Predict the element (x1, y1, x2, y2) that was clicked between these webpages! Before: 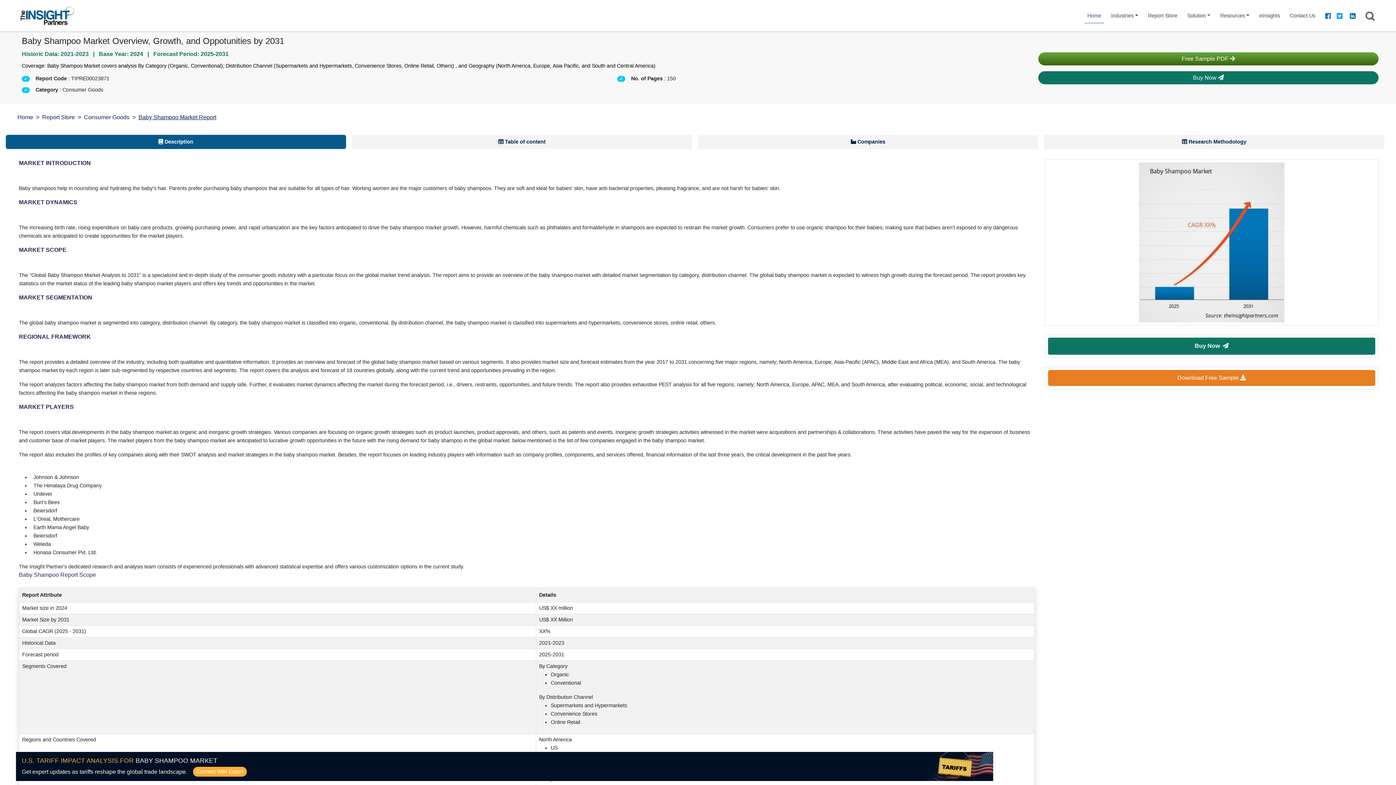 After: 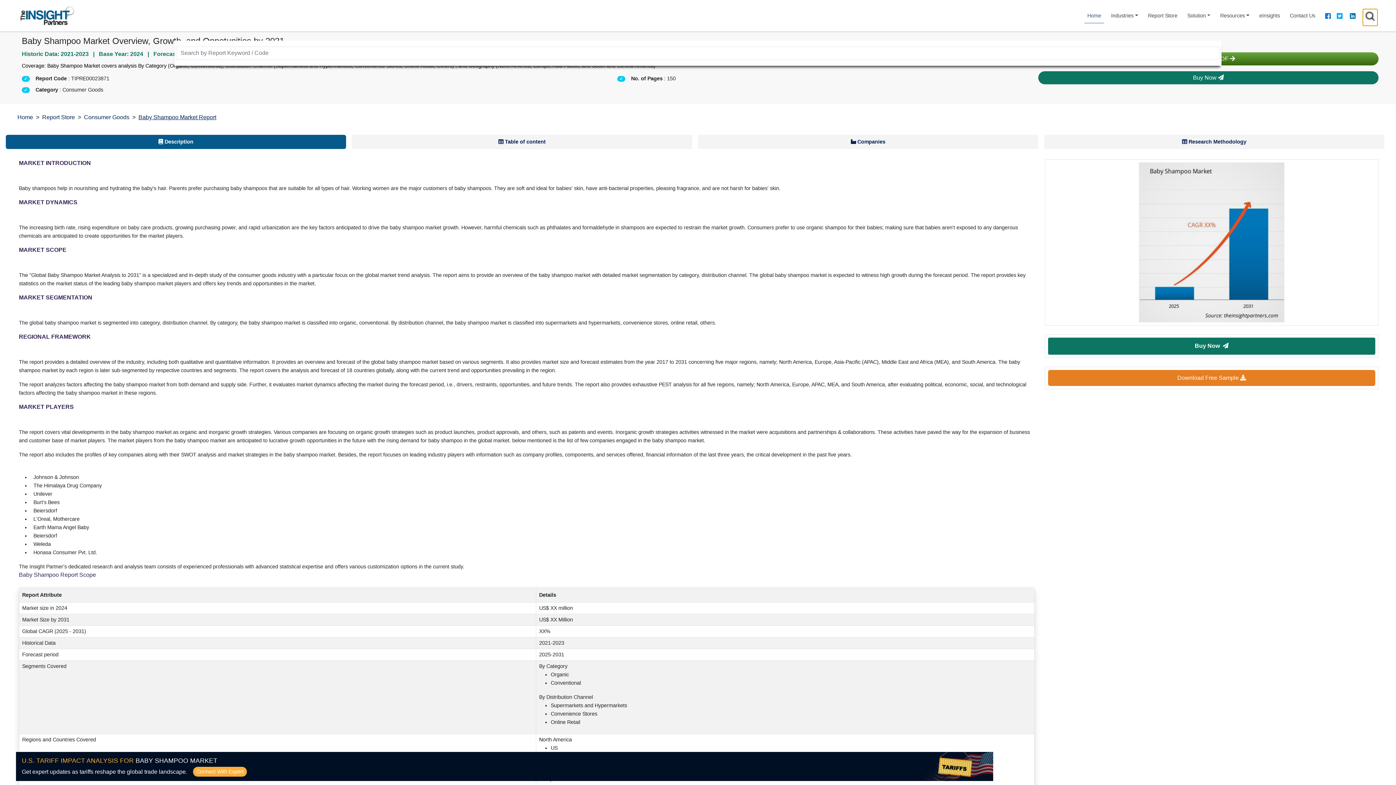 Action: label: gtSearchModal bbox: (1363, 8, 1378, 26)